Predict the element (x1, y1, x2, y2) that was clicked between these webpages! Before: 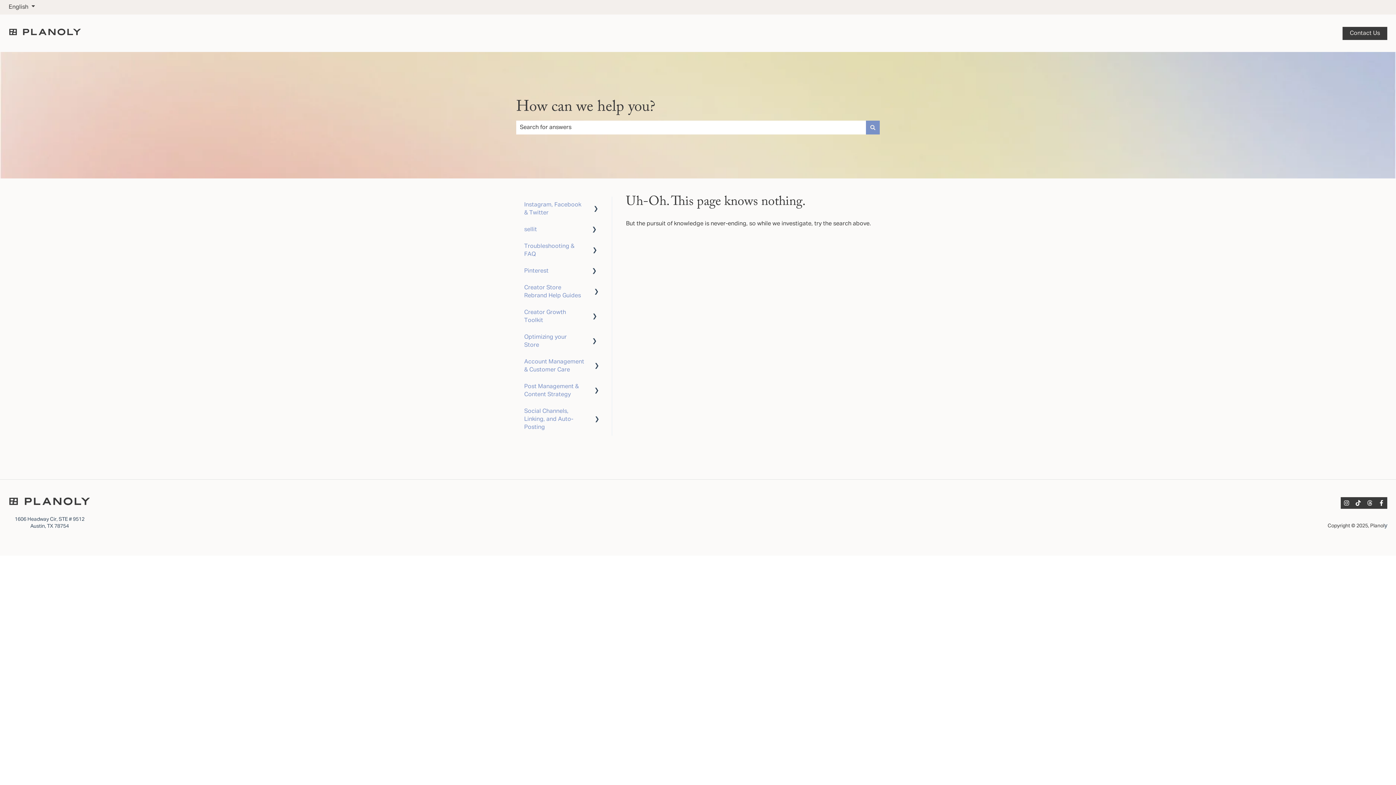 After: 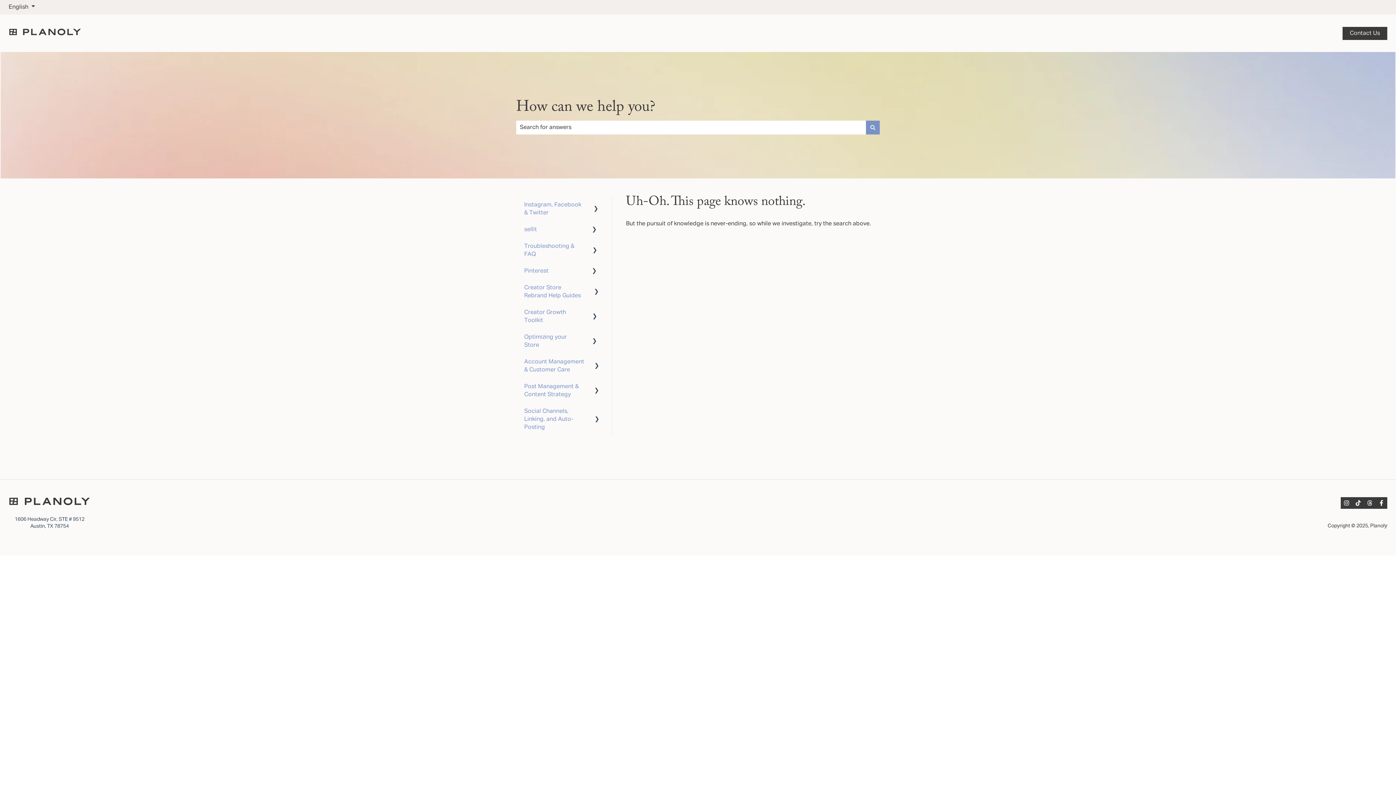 Action: label: Follow us on Instagram bbox: (1341, 497, 1352, 509)